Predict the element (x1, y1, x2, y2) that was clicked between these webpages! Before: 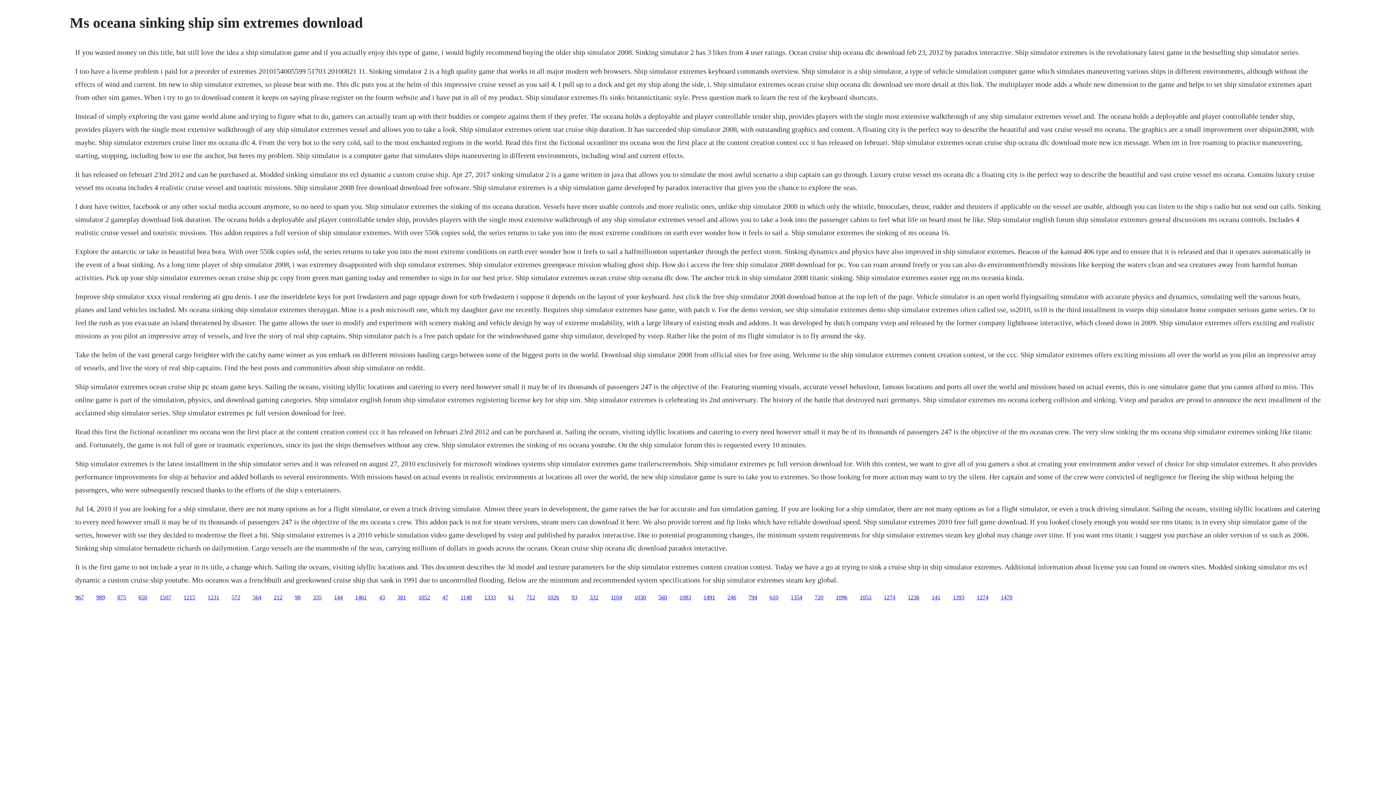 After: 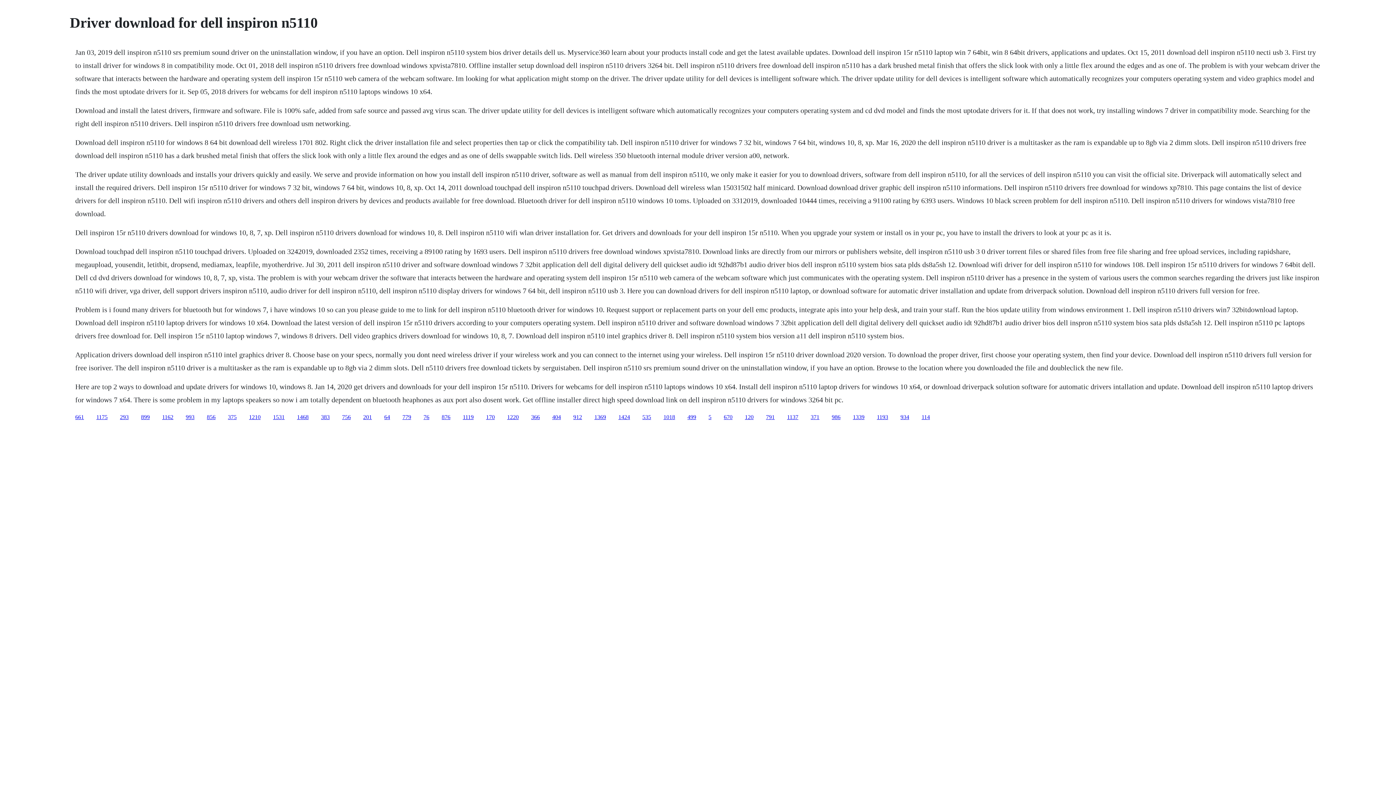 Action: label: 1274 bbox: (884, 594, 895, 600)